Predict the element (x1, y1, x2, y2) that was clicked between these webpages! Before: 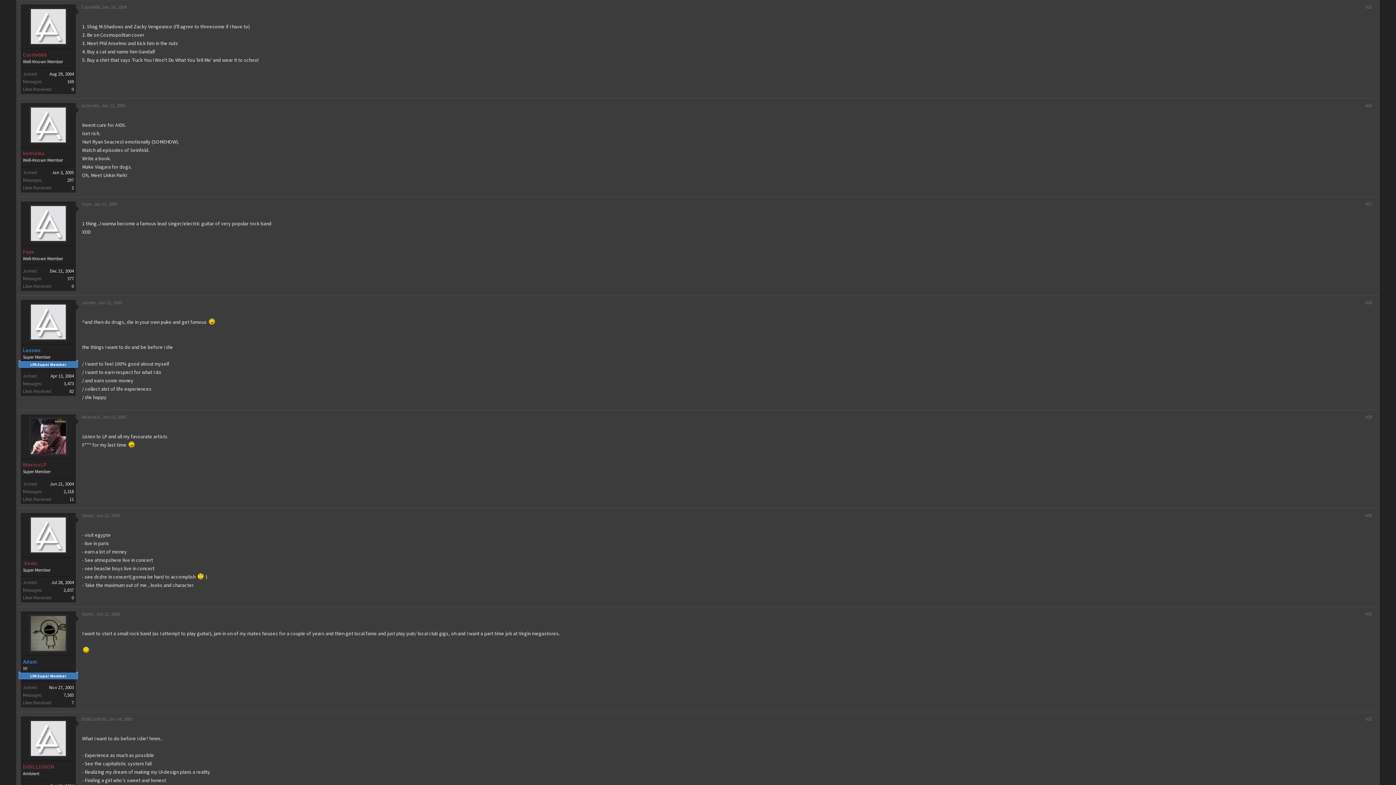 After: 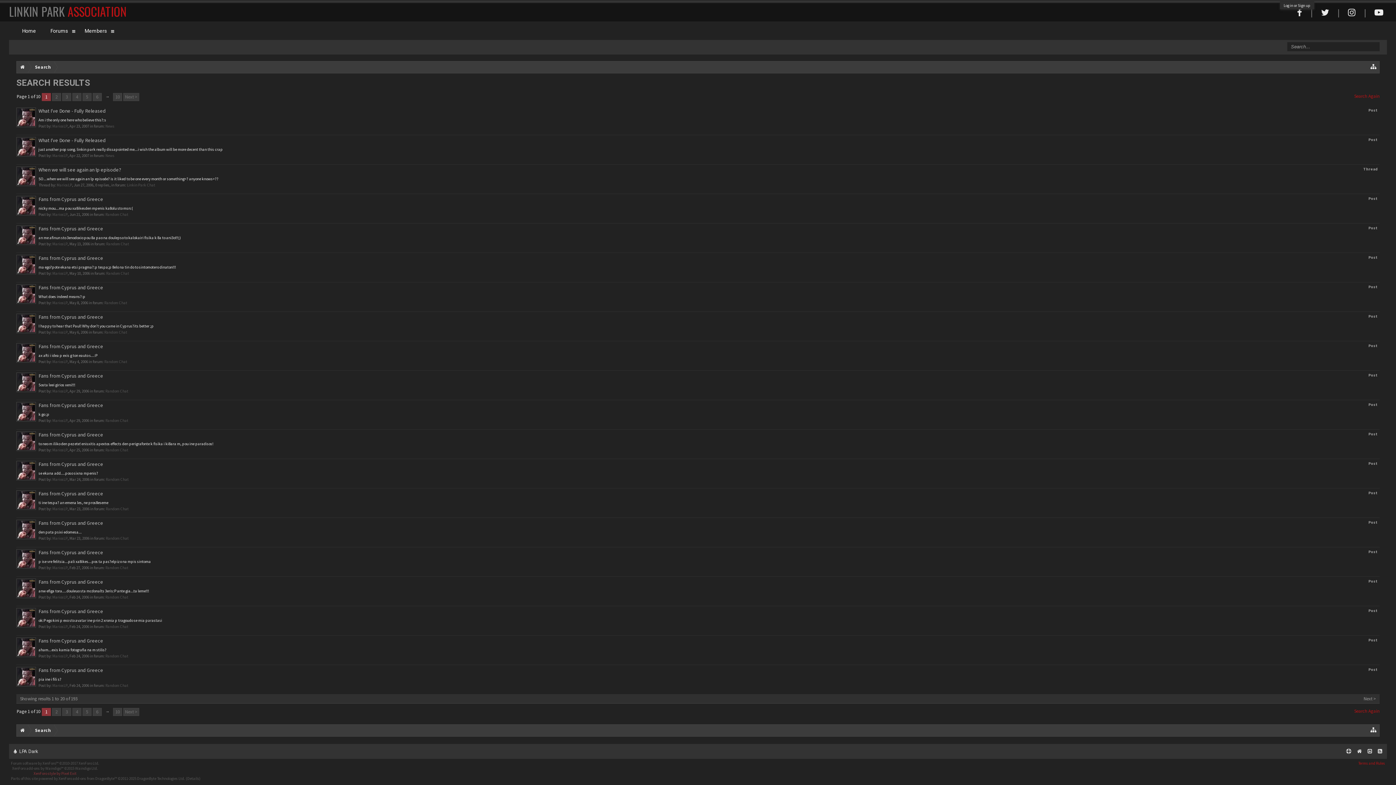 Action: bbox: (63, 488, 73, 494) label: 2,318